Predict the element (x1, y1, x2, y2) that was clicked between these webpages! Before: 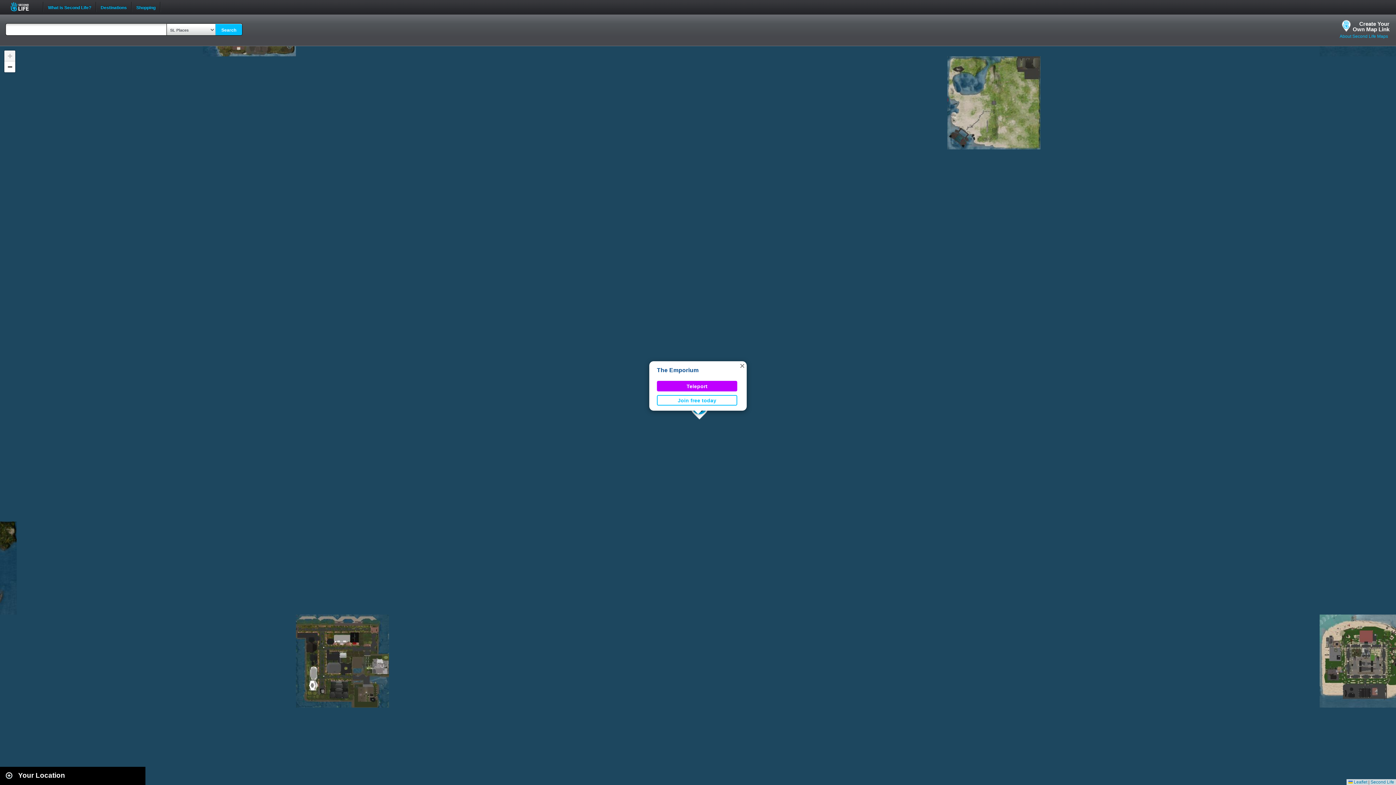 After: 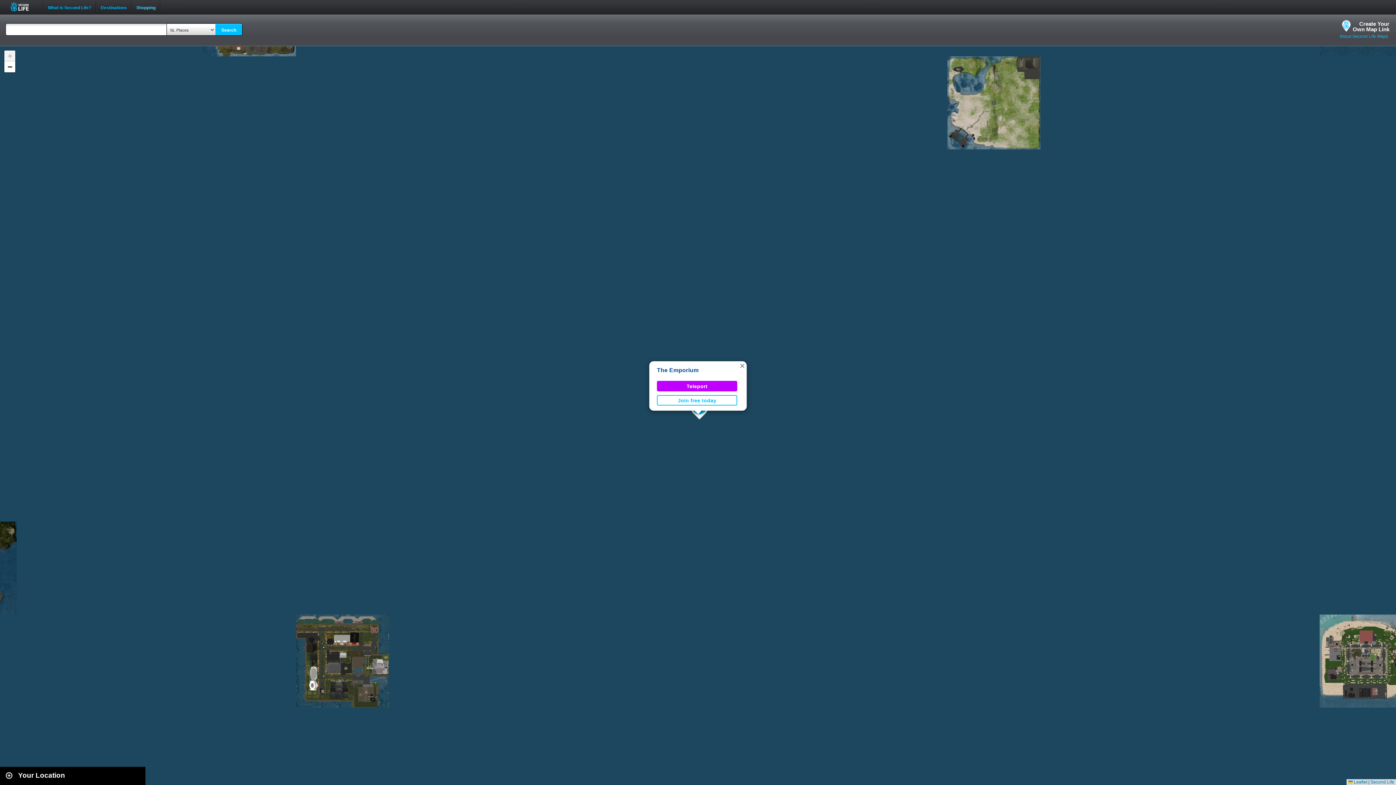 Action: label: Shopping bbox: (132, 0, 160, 8)